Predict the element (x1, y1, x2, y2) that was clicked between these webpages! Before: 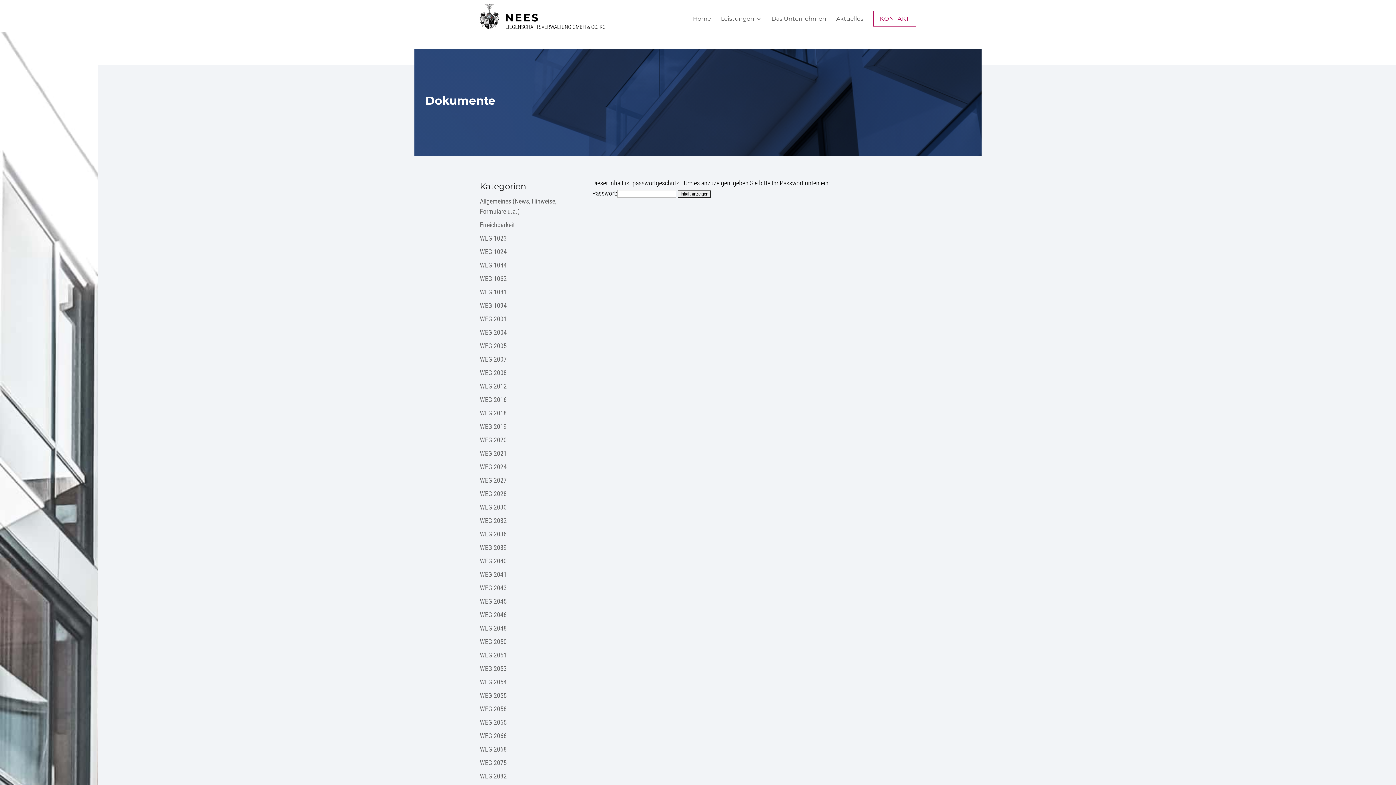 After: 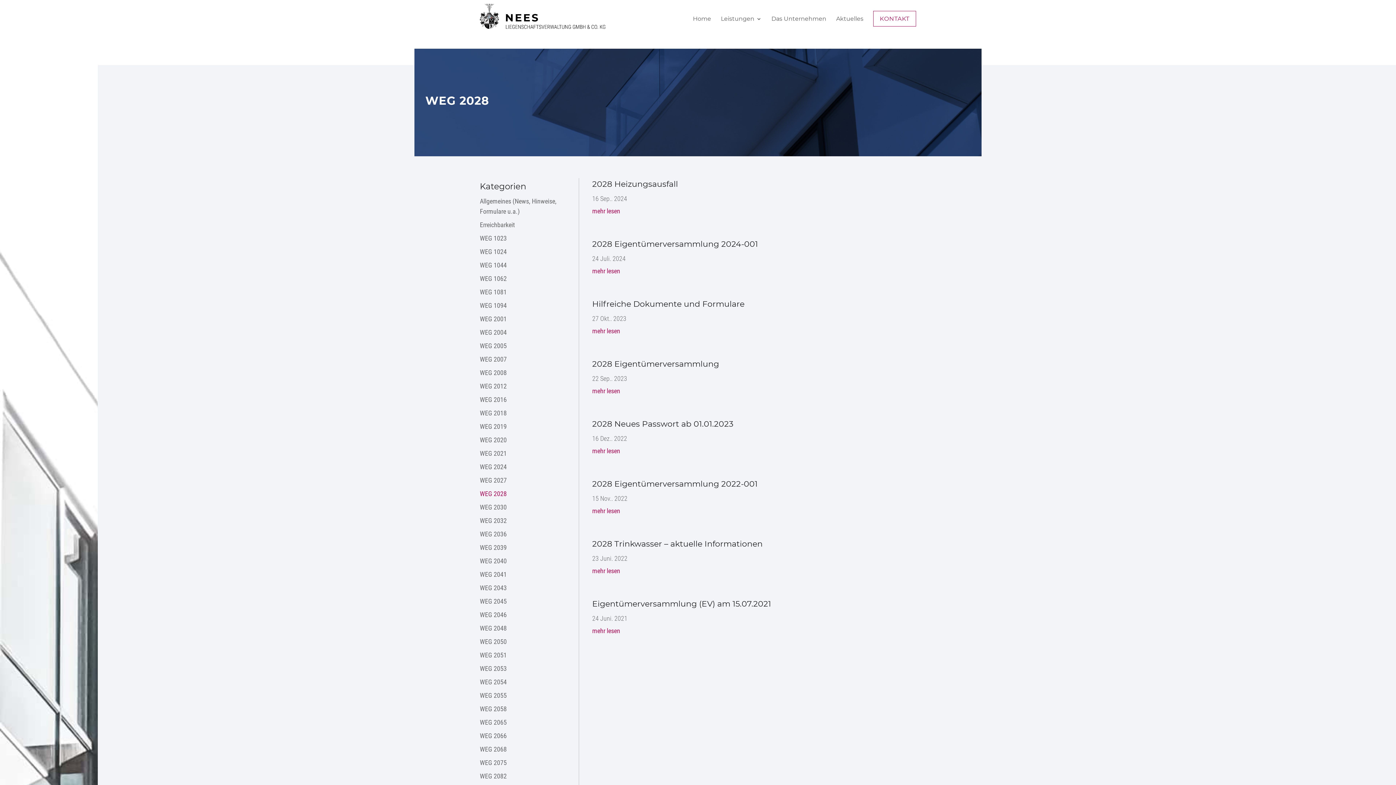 Action: bbox: (480, 490, 506, 497) label: WEG 2028